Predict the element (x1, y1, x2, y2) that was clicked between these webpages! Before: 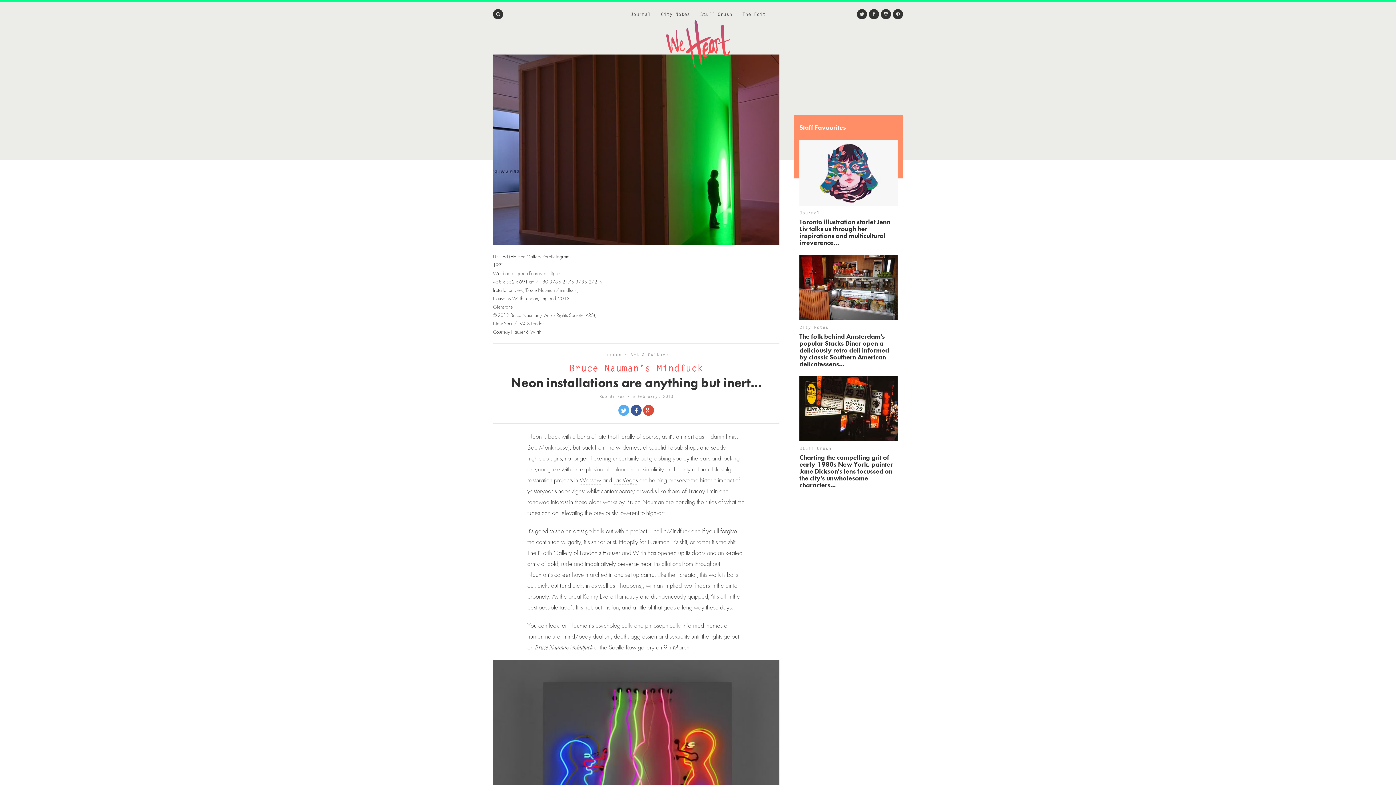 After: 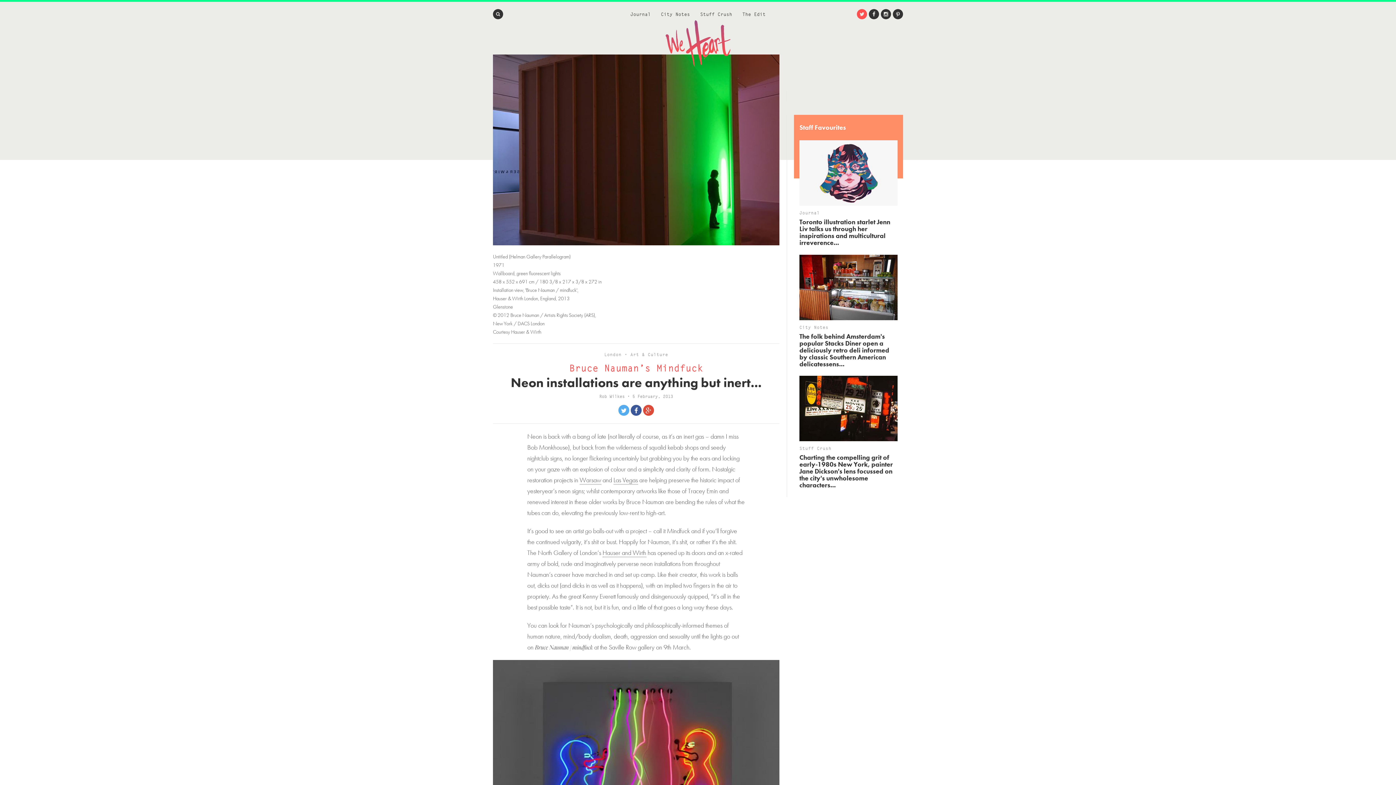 Action: bbox: (857, 9, 867, 19)